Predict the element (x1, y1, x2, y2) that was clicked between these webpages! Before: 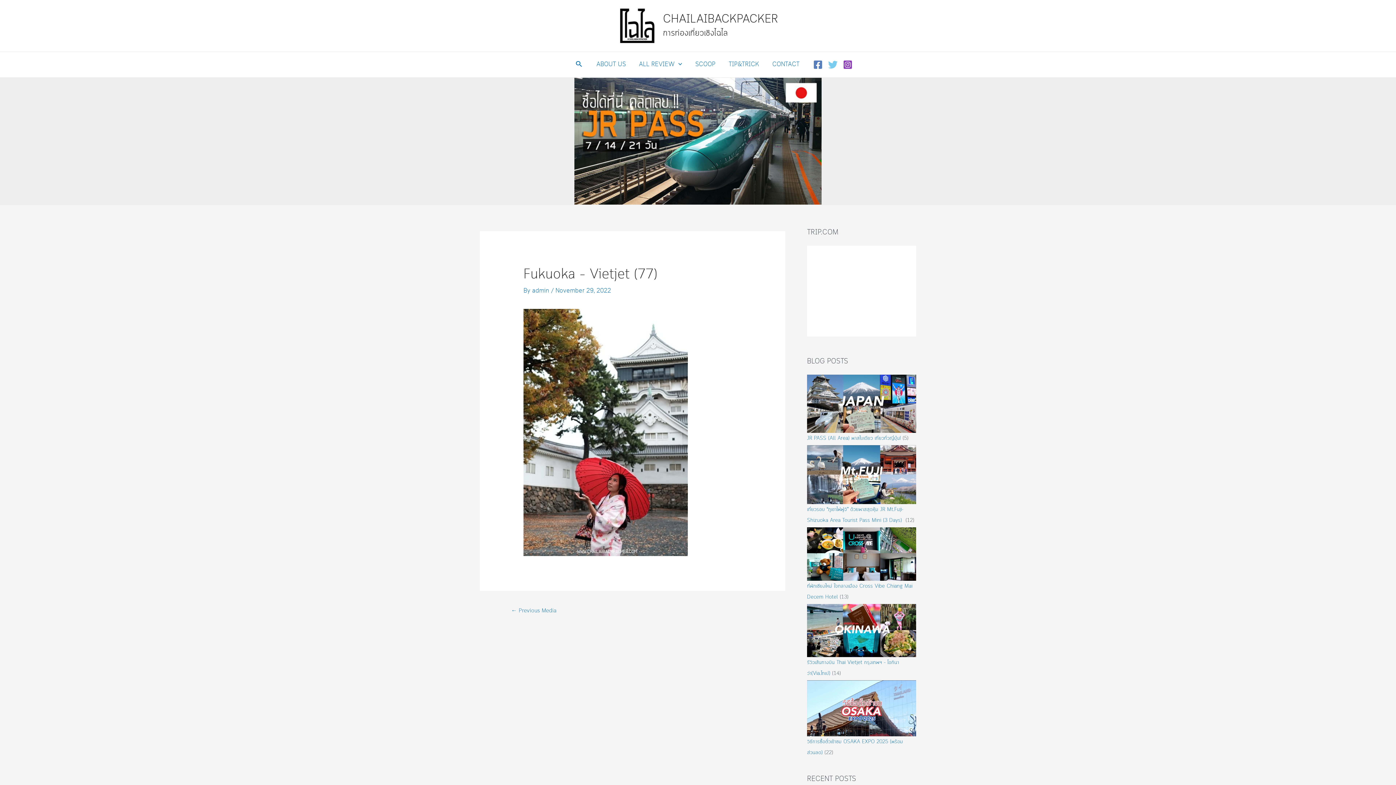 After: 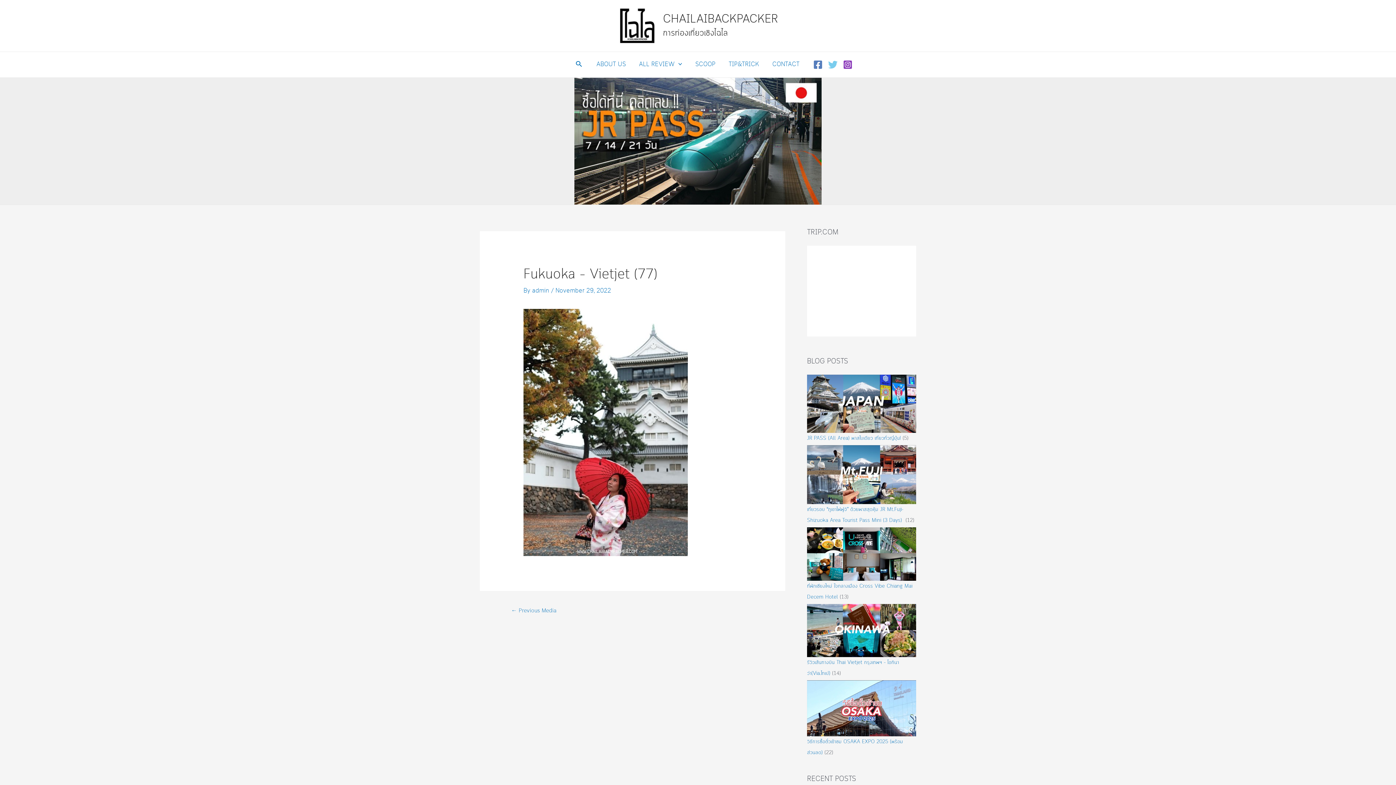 Action: label: Instagram bbox: (843, 59, 852, 69)